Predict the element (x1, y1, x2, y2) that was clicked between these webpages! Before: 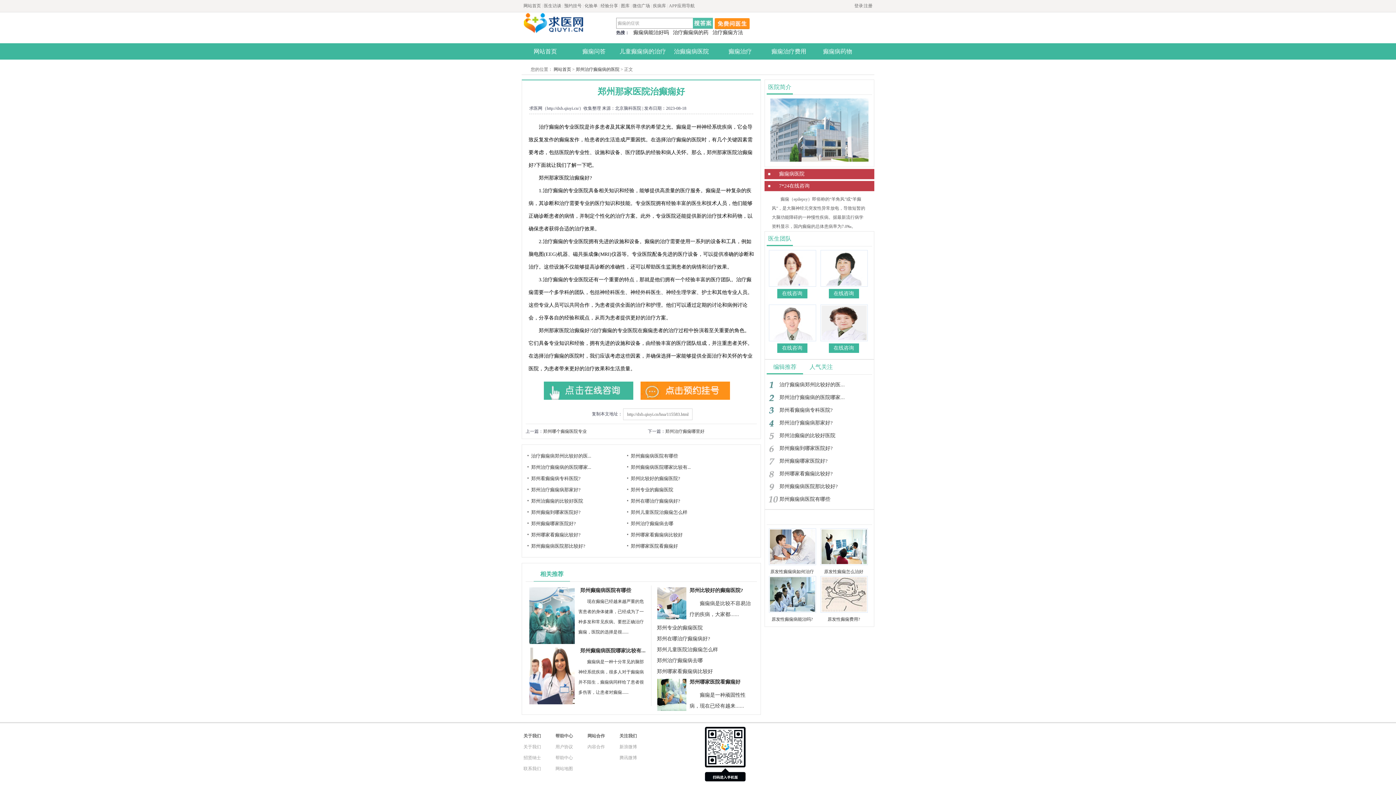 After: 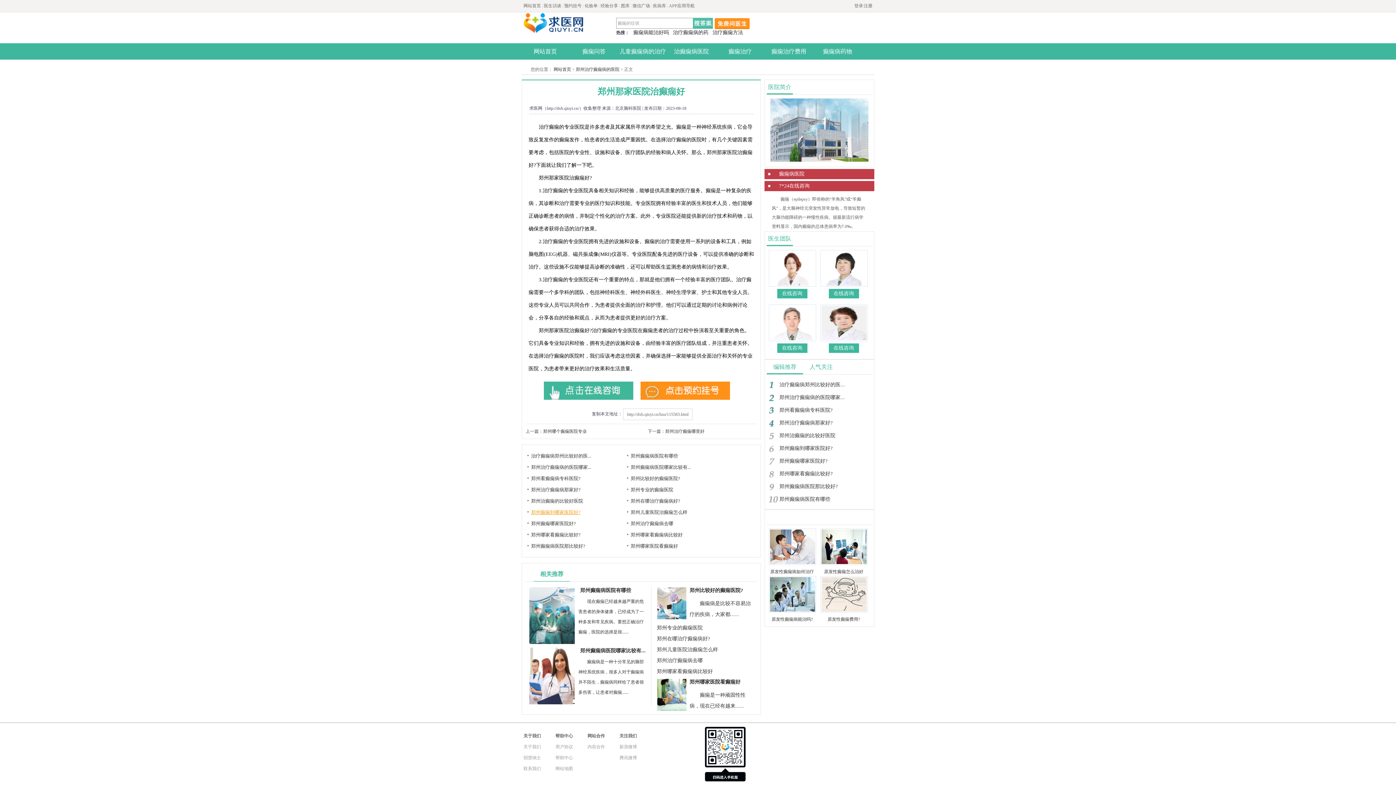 Action: bbox: (531, 509, 580, 515) label: 郑州癫痫到哪家医院好?